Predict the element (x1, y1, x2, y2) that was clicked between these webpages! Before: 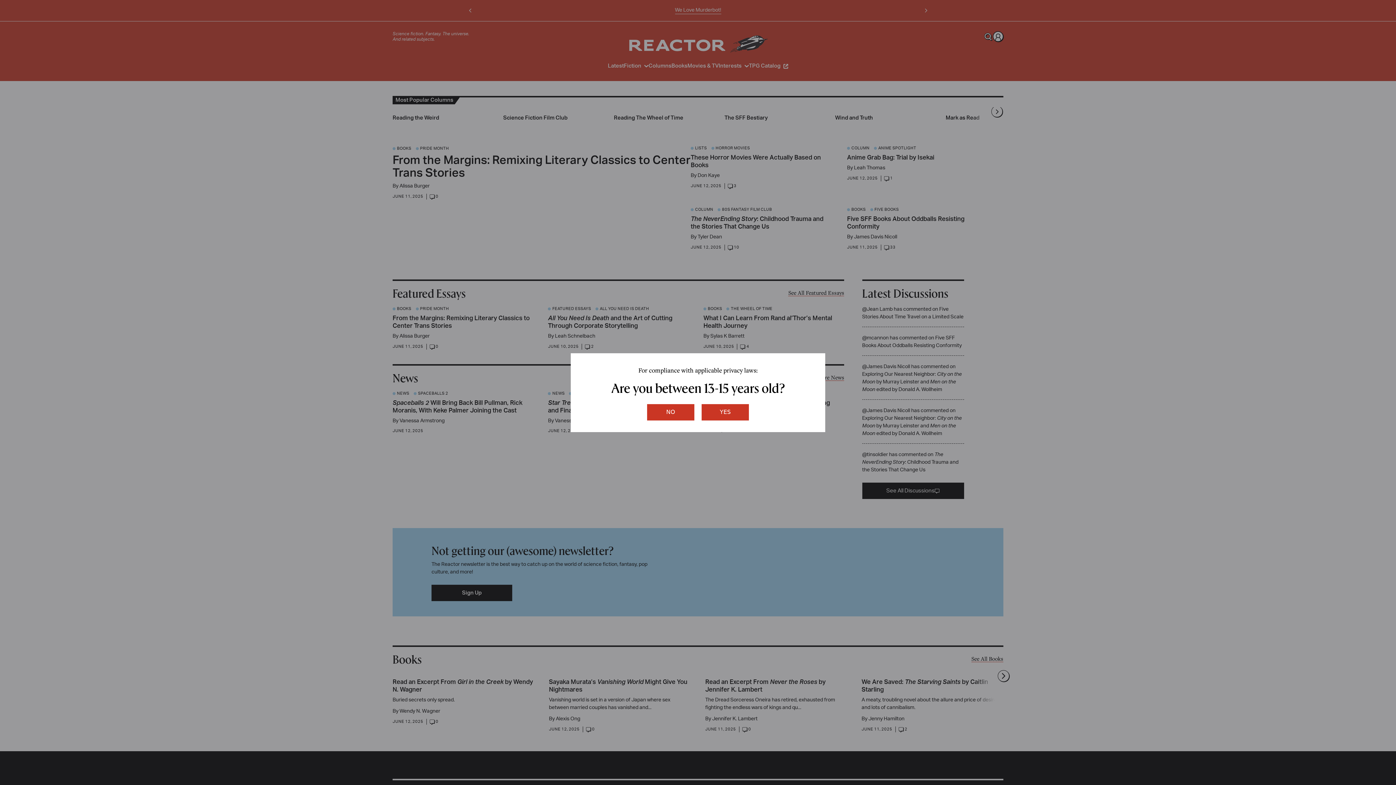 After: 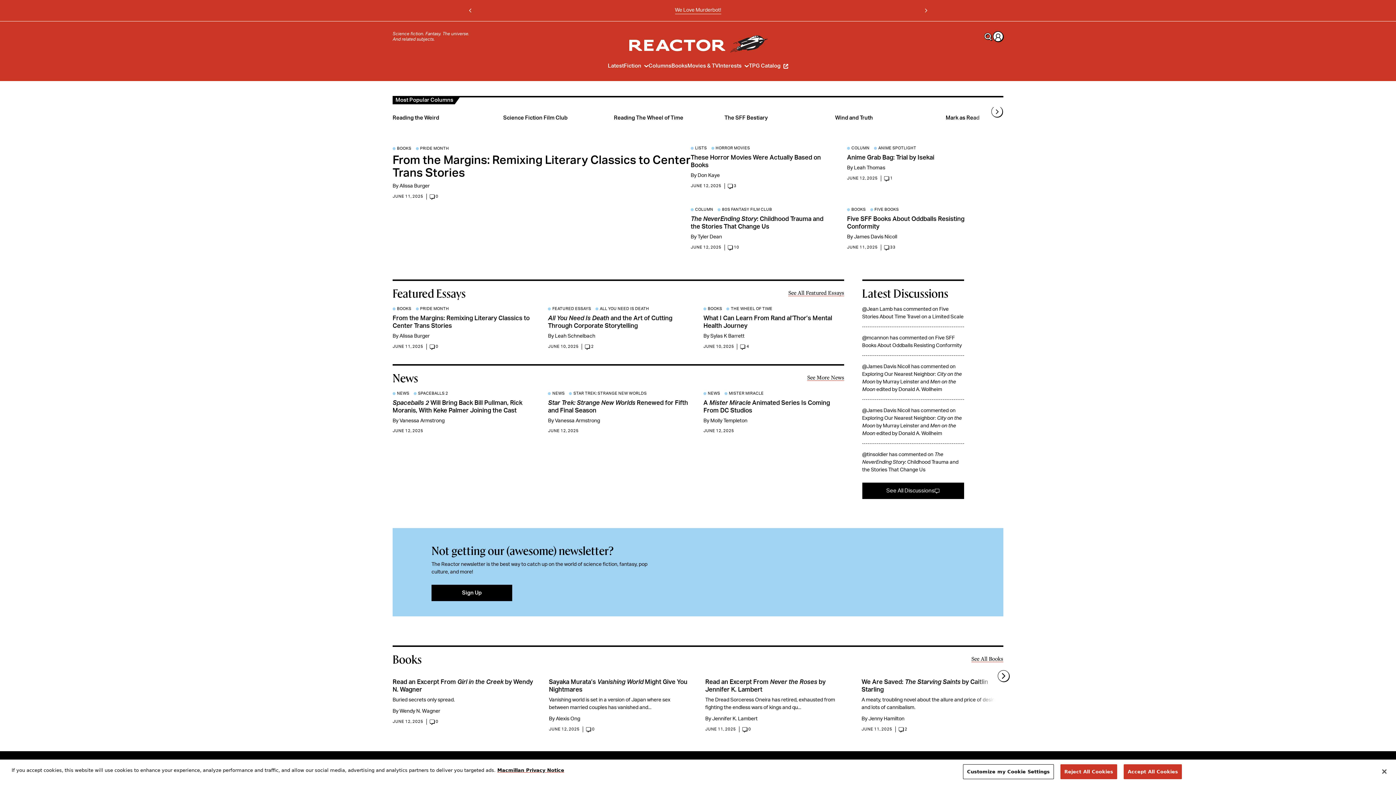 Action: bbox: (701, 404, 749, 420) label: yes